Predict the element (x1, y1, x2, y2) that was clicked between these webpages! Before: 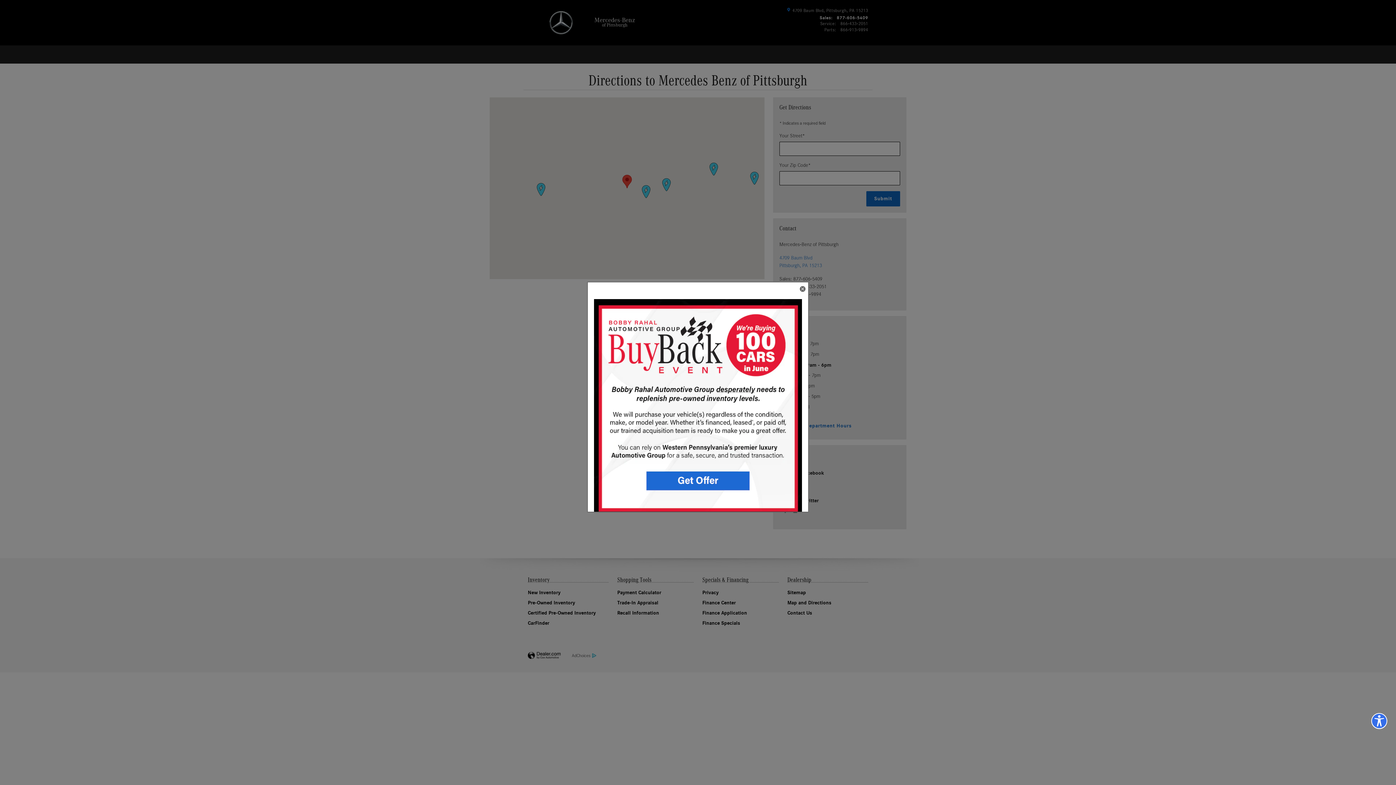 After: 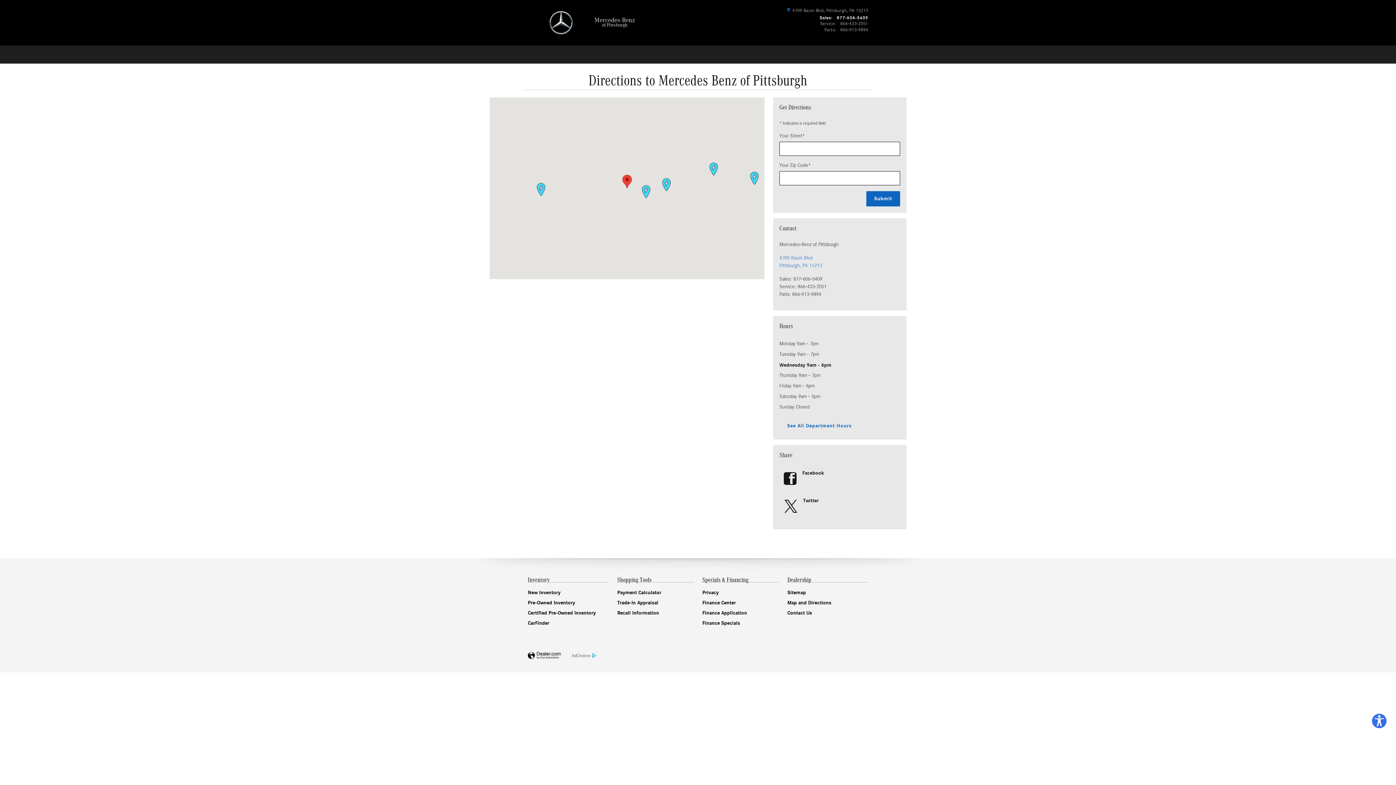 Action: label: close bbox: (799, 286, 805, 293)